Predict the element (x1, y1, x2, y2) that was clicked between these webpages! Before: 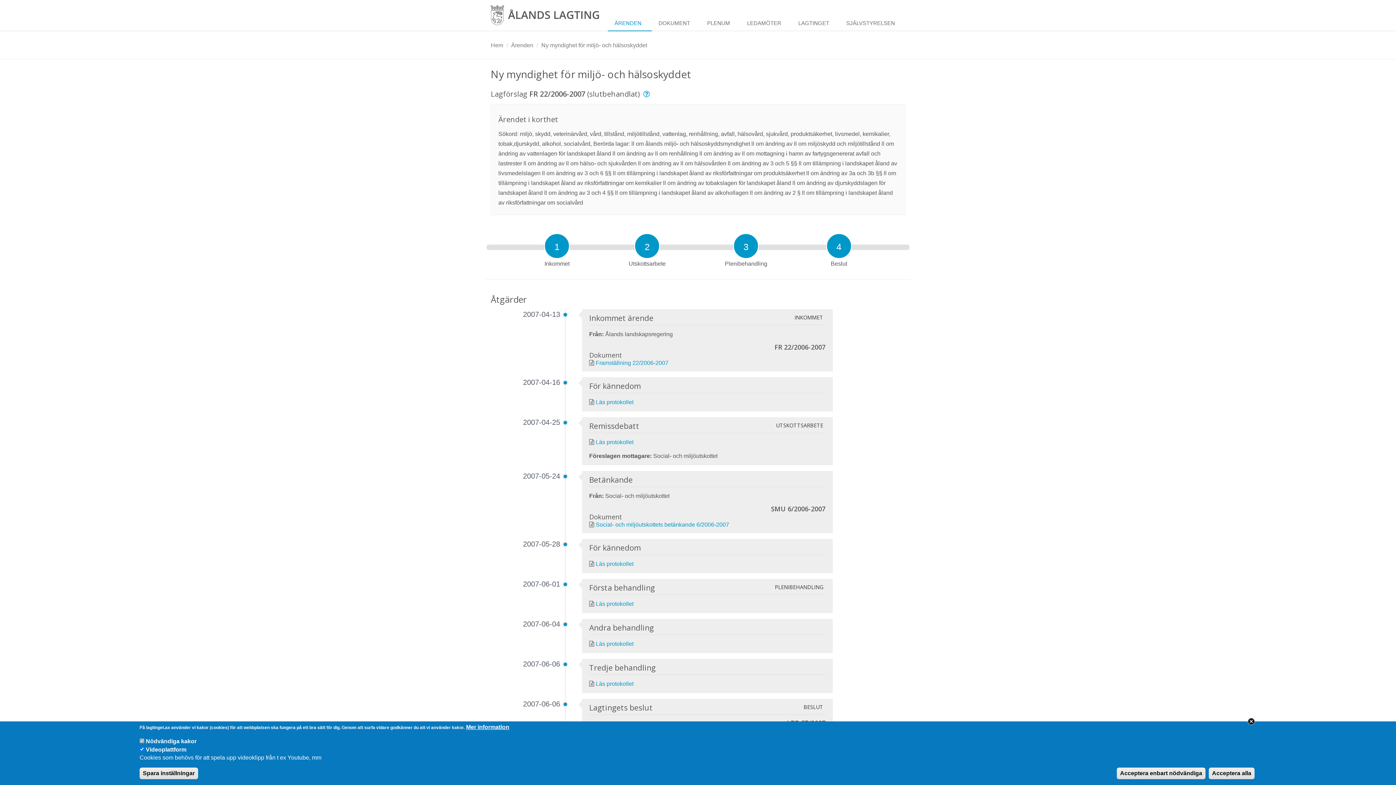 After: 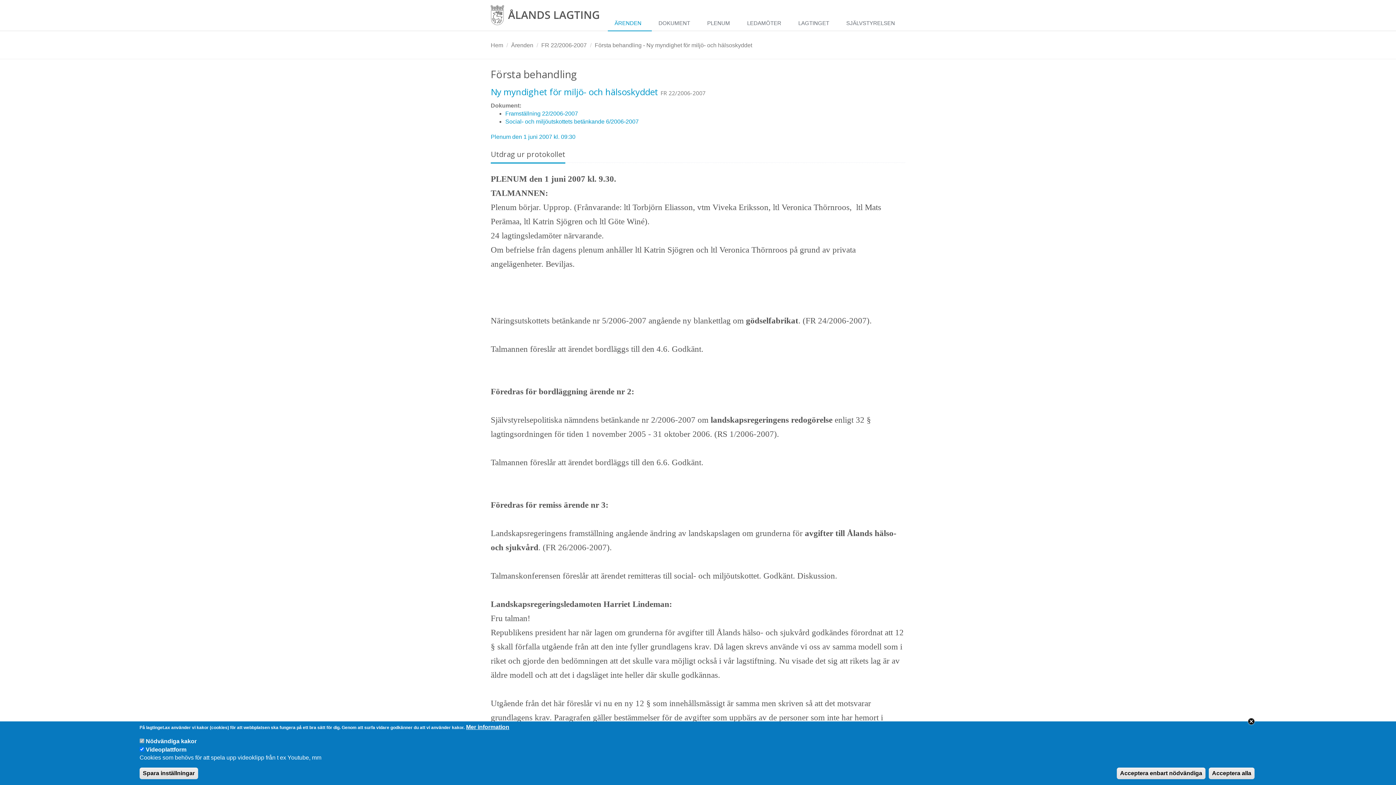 Action: bbox: (595, 601, 633, 607) label: Läs protokollet